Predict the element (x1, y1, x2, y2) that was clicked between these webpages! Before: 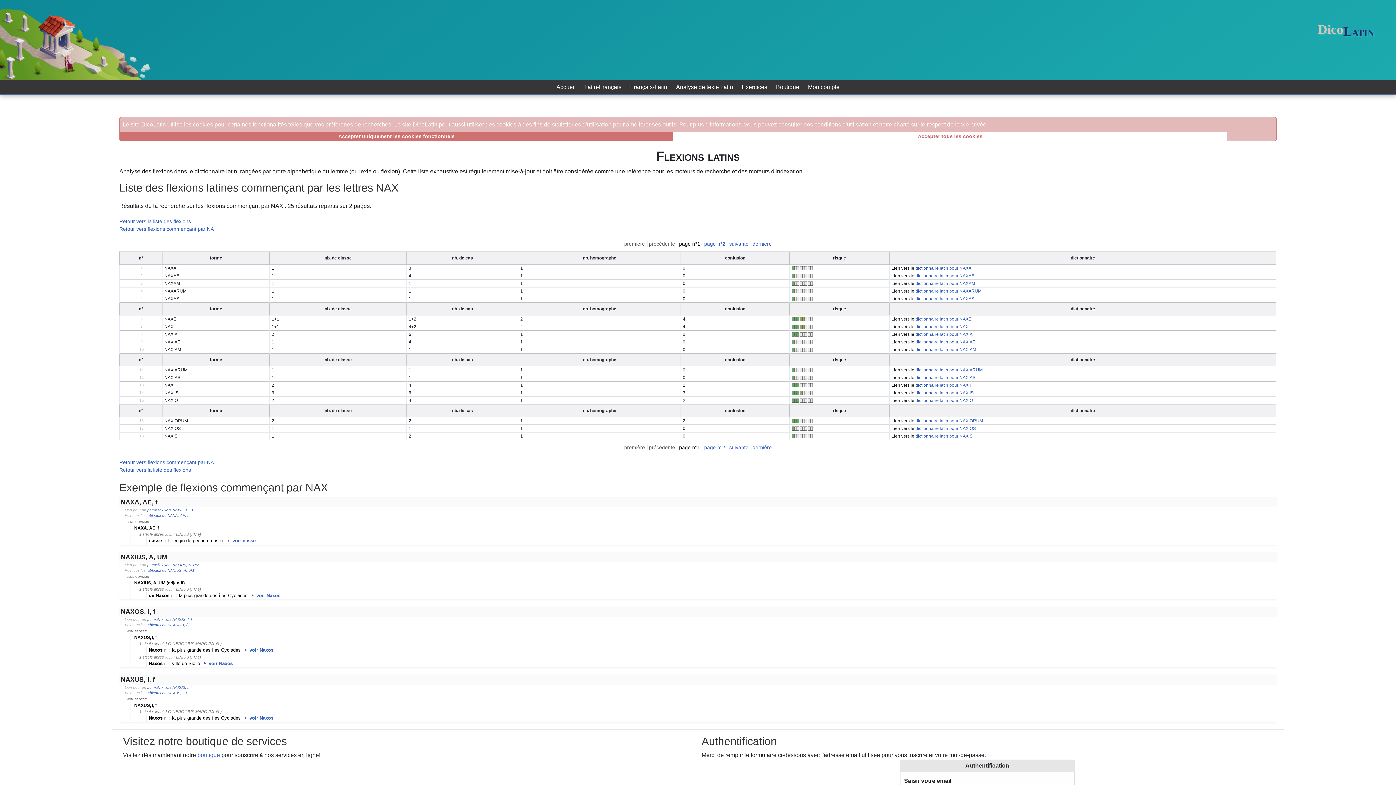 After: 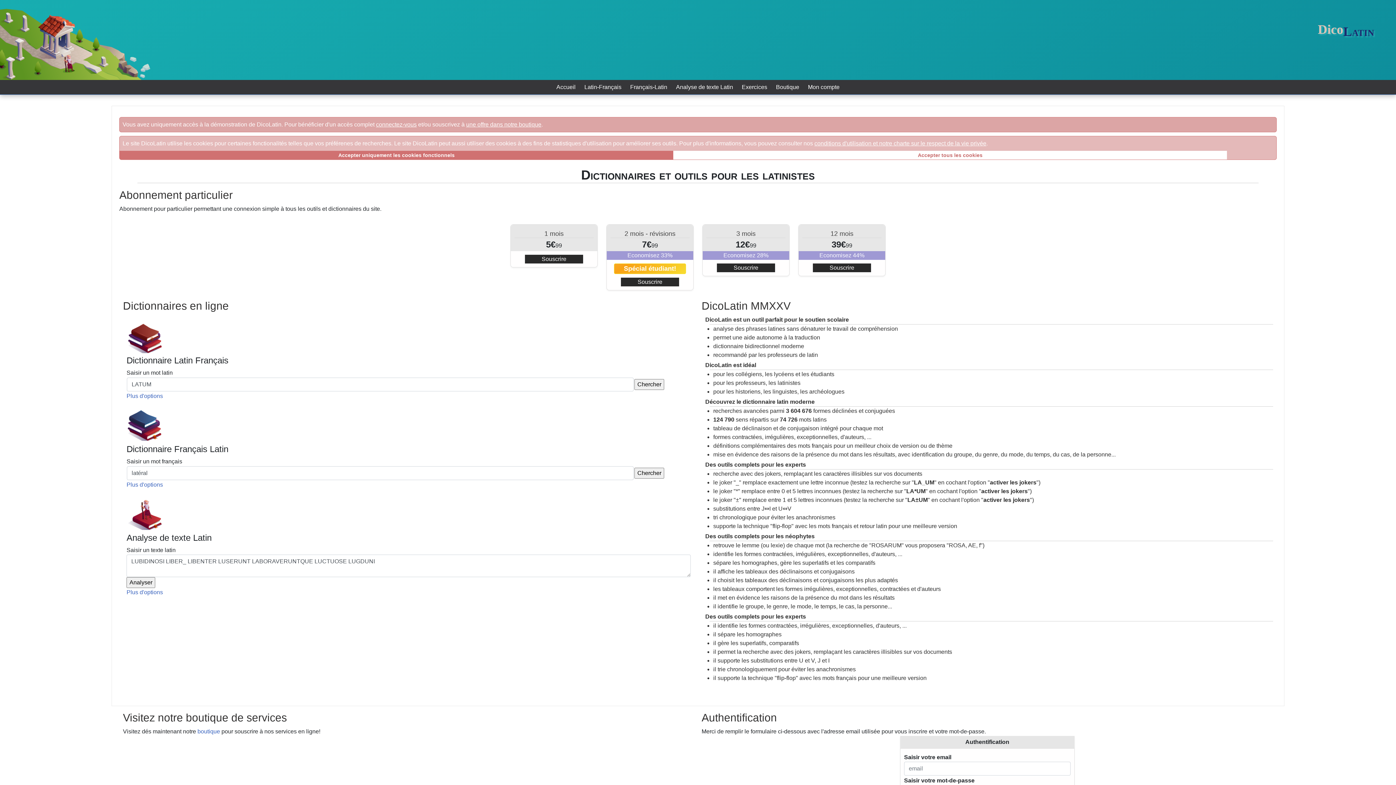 Action: label: Accueil bbox: (556, 84, 575, 90)